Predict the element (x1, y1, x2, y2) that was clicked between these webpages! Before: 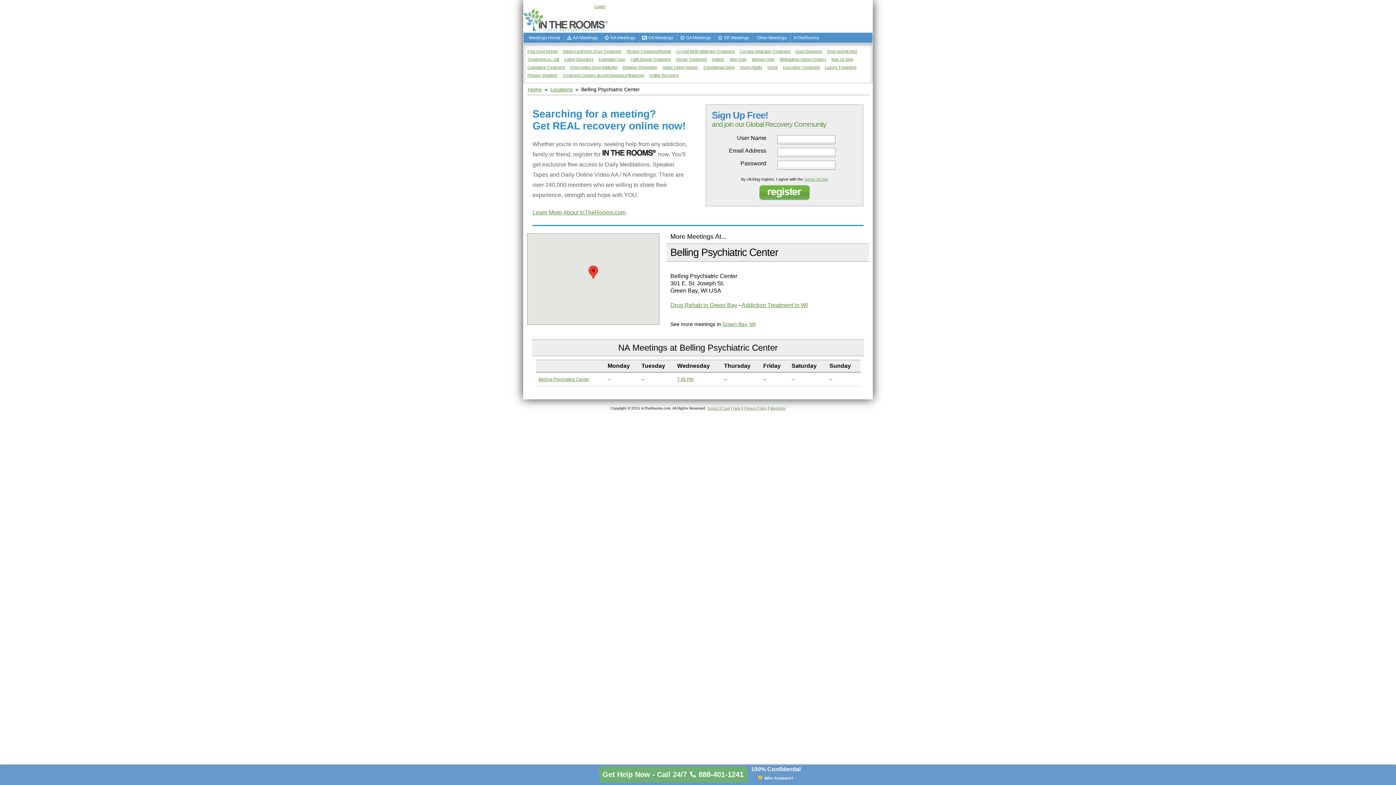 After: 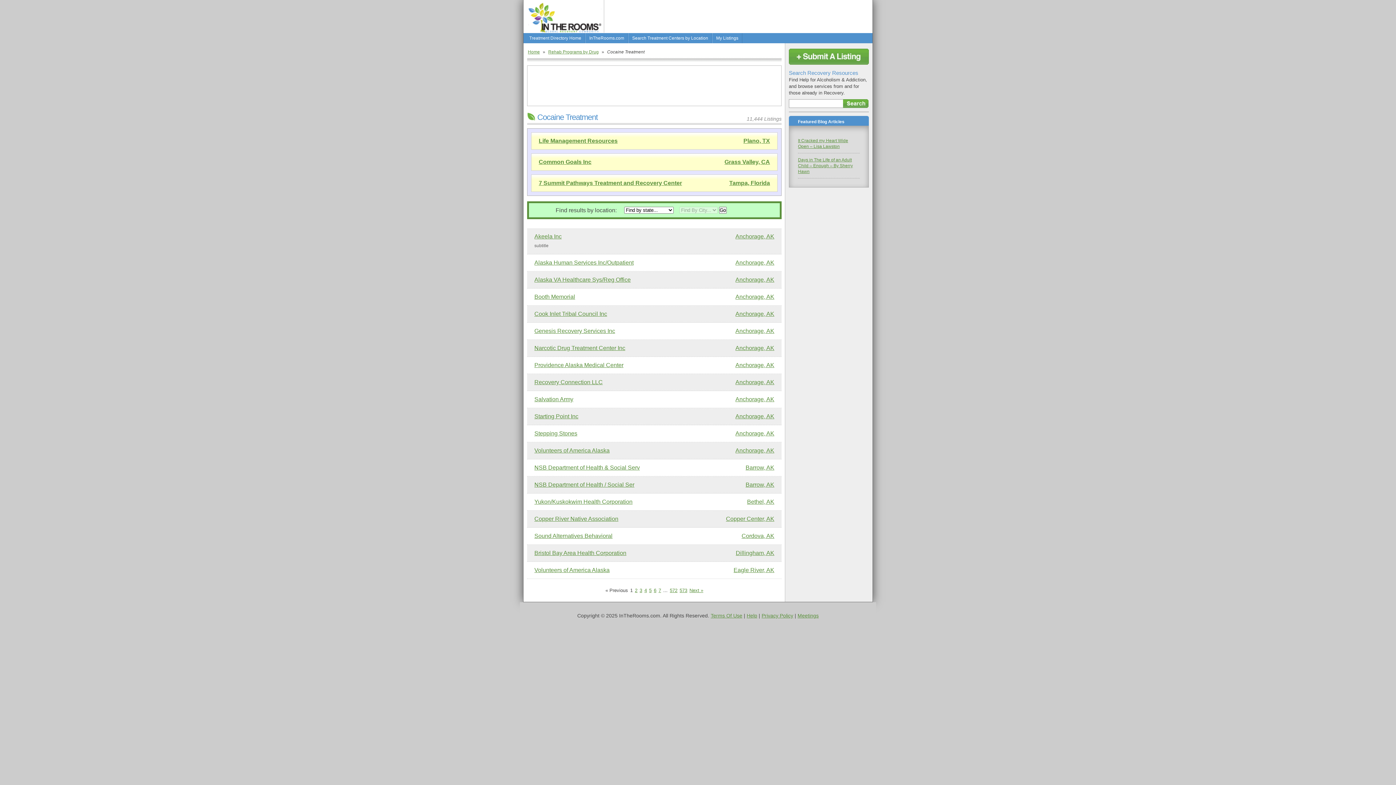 Action: label: Cocaine Addiction Treatment bbox: (740, 49, 790, 53)